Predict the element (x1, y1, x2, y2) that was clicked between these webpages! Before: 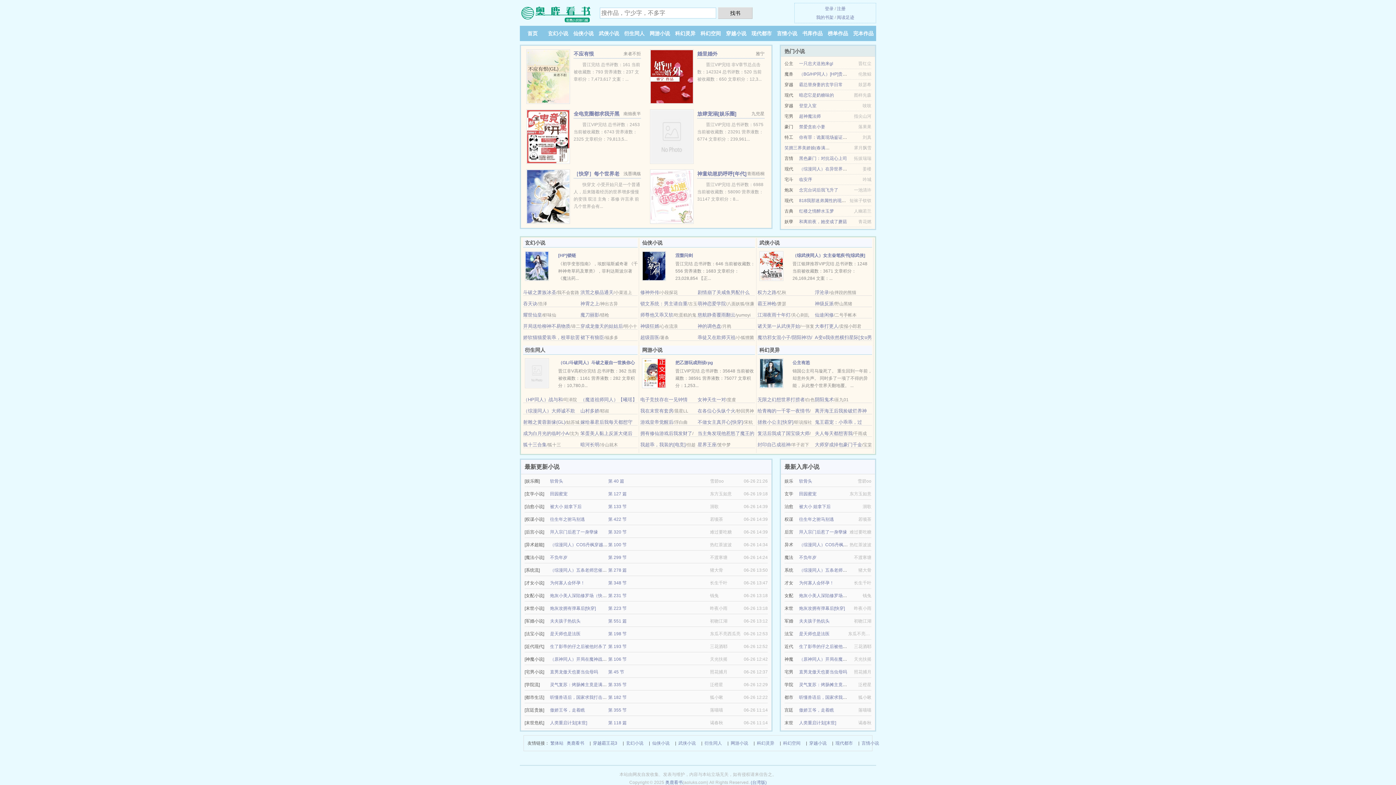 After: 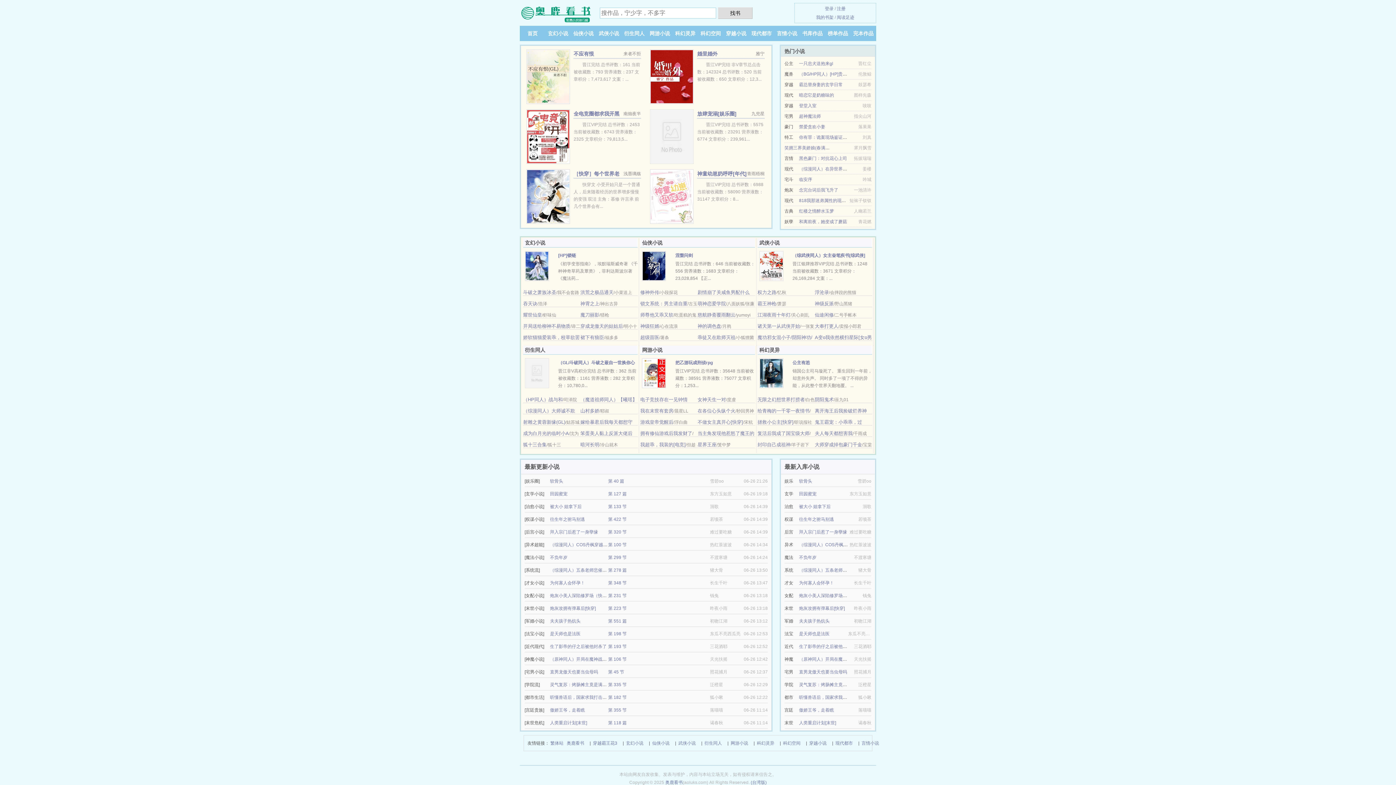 Action: label: 炮灰小美人深陷修罗场（快穿） bbox: (799, 593, 860, 598)